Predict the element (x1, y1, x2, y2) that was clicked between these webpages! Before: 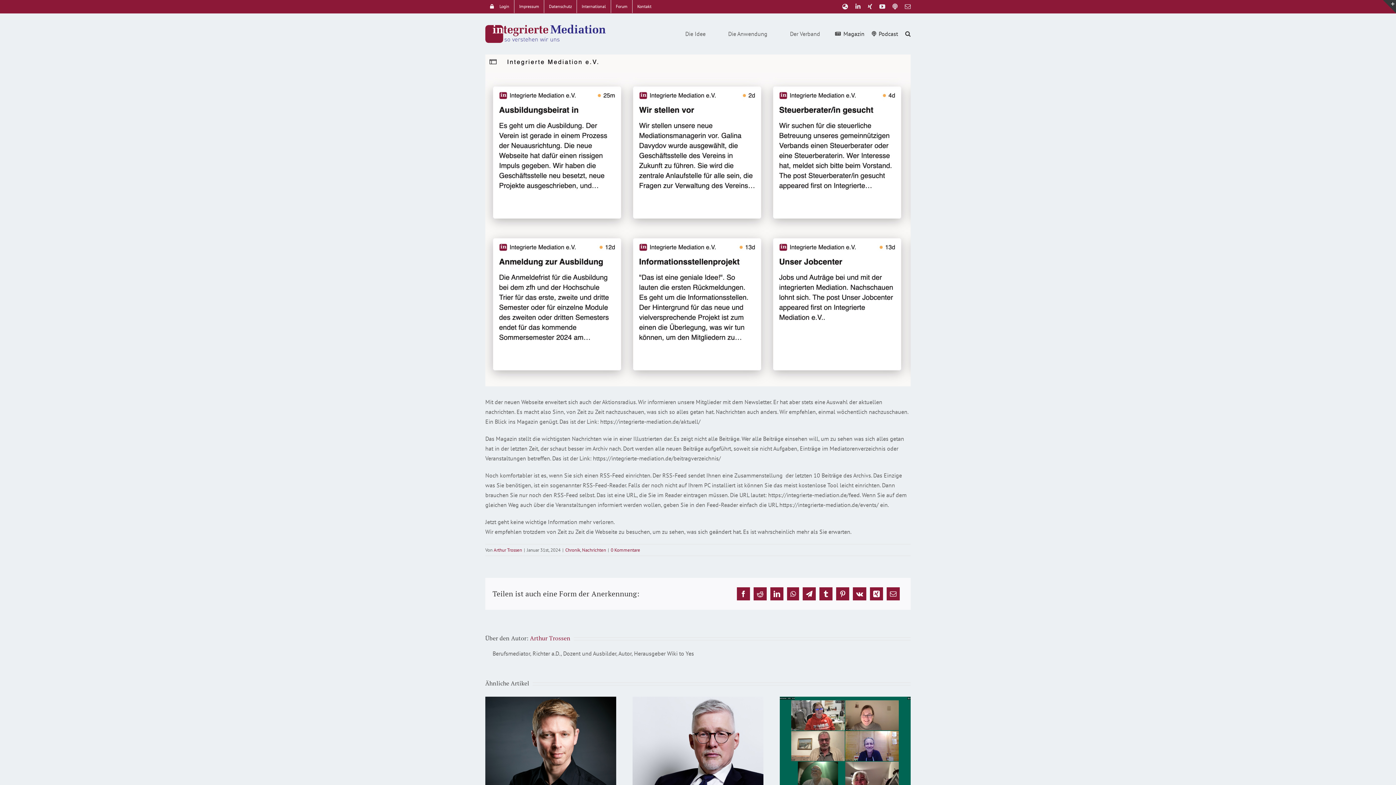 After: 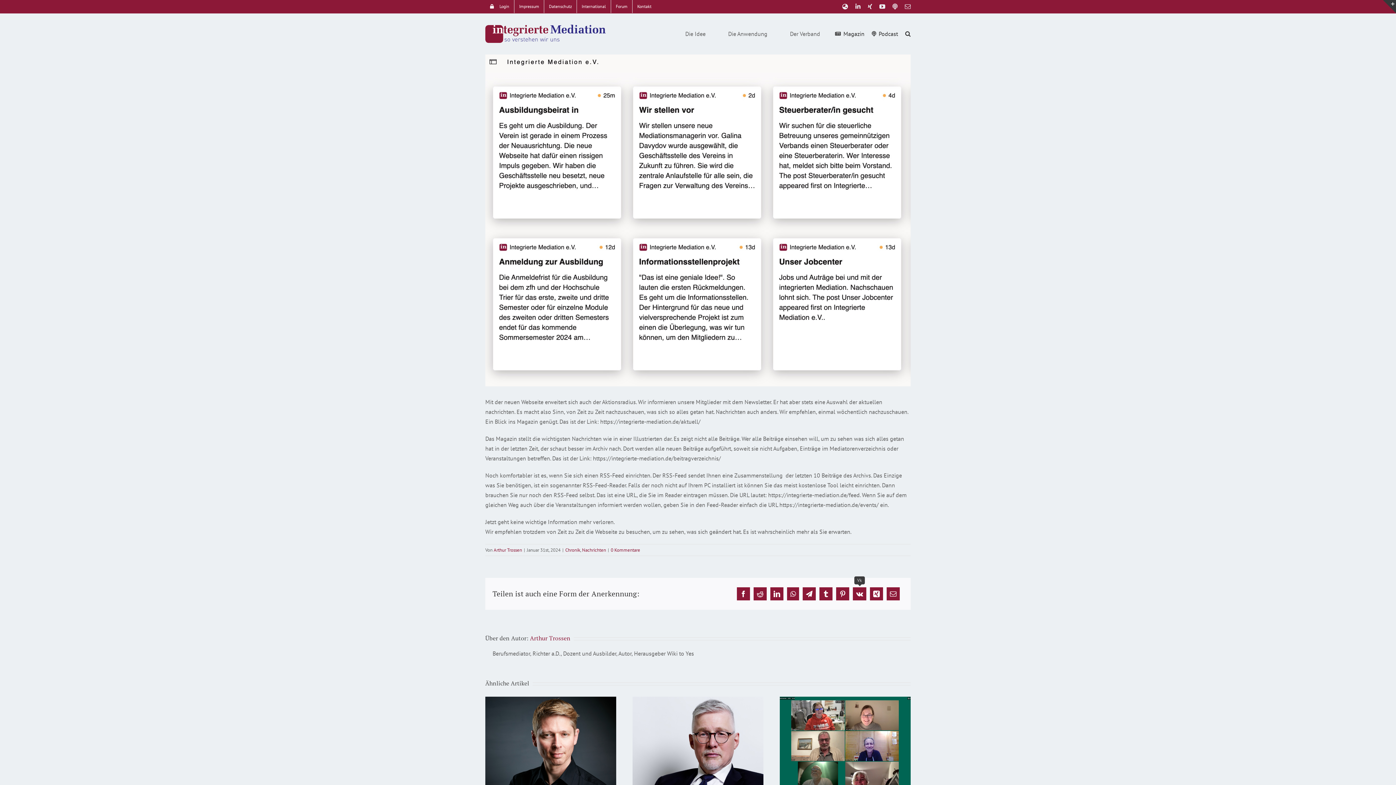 Action: label: Vk bbox: (853, 587, 866, 600)